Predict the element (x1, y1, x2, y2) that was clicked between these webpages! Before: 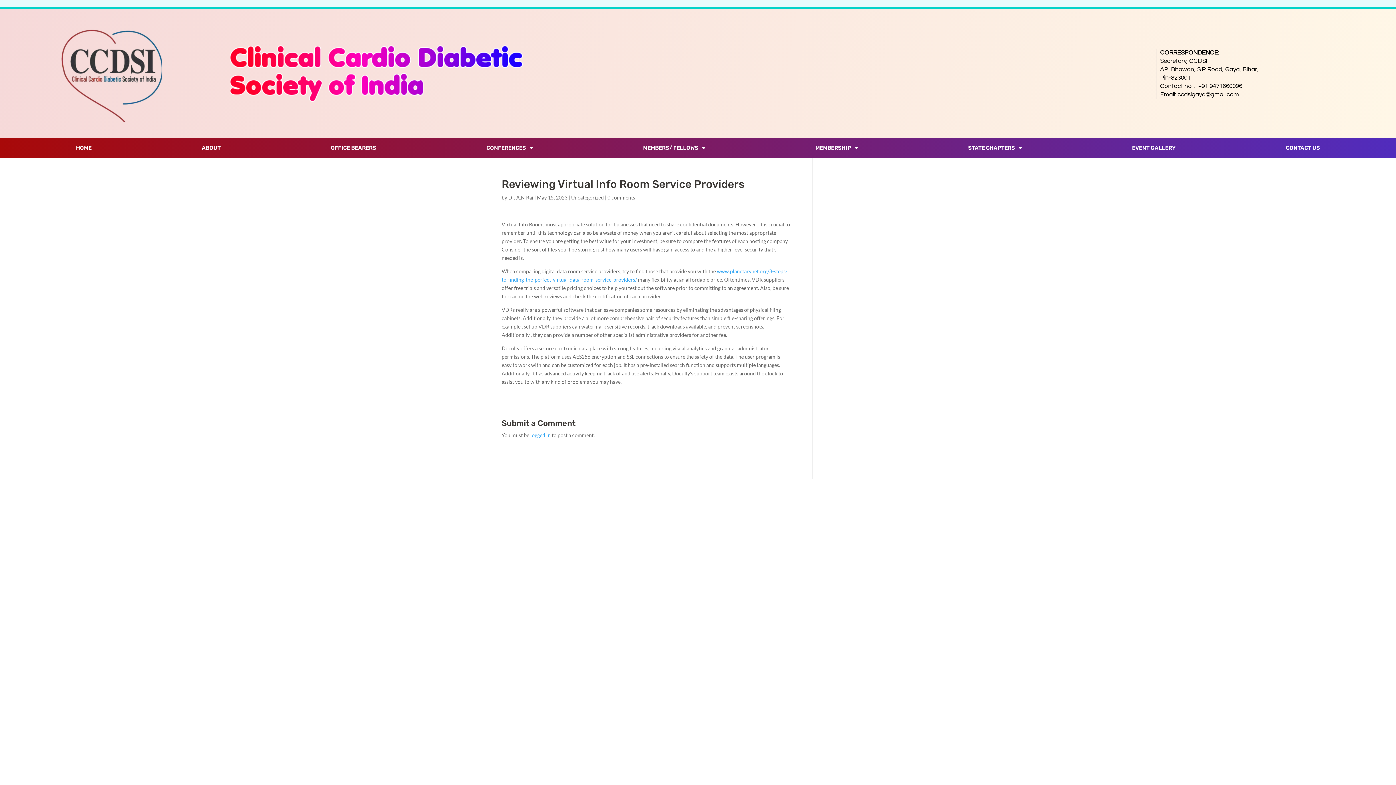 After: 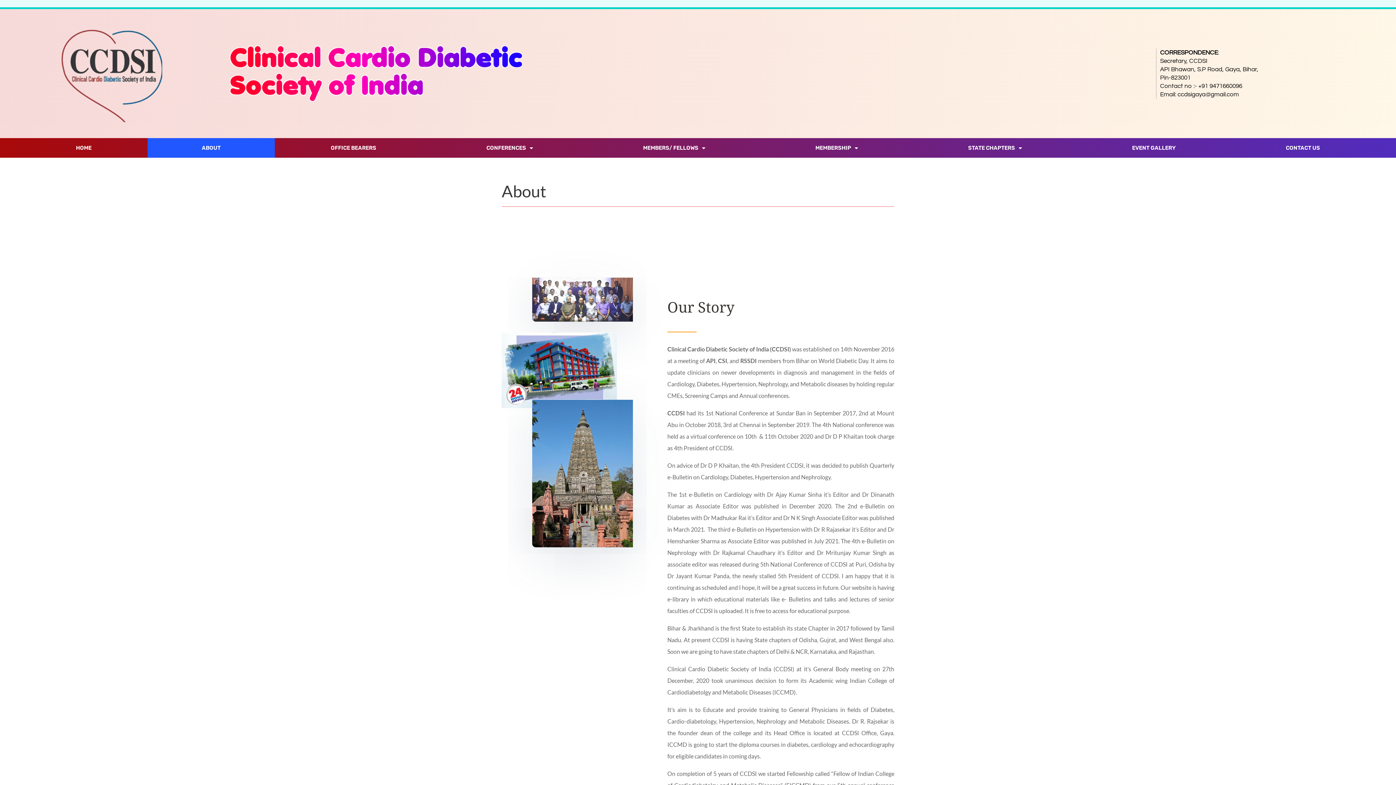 Action: bbox: (147, 138, 274, 157) label: ABOUT